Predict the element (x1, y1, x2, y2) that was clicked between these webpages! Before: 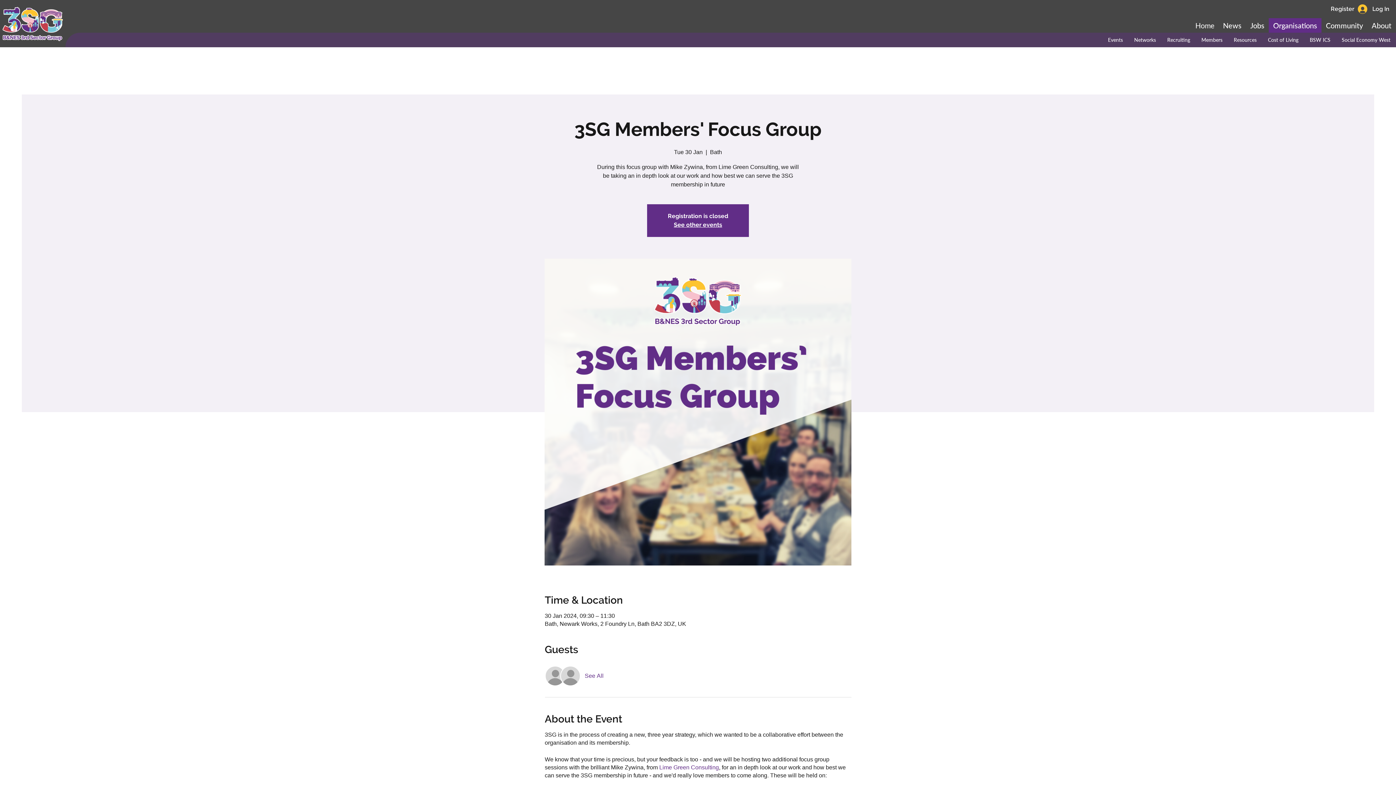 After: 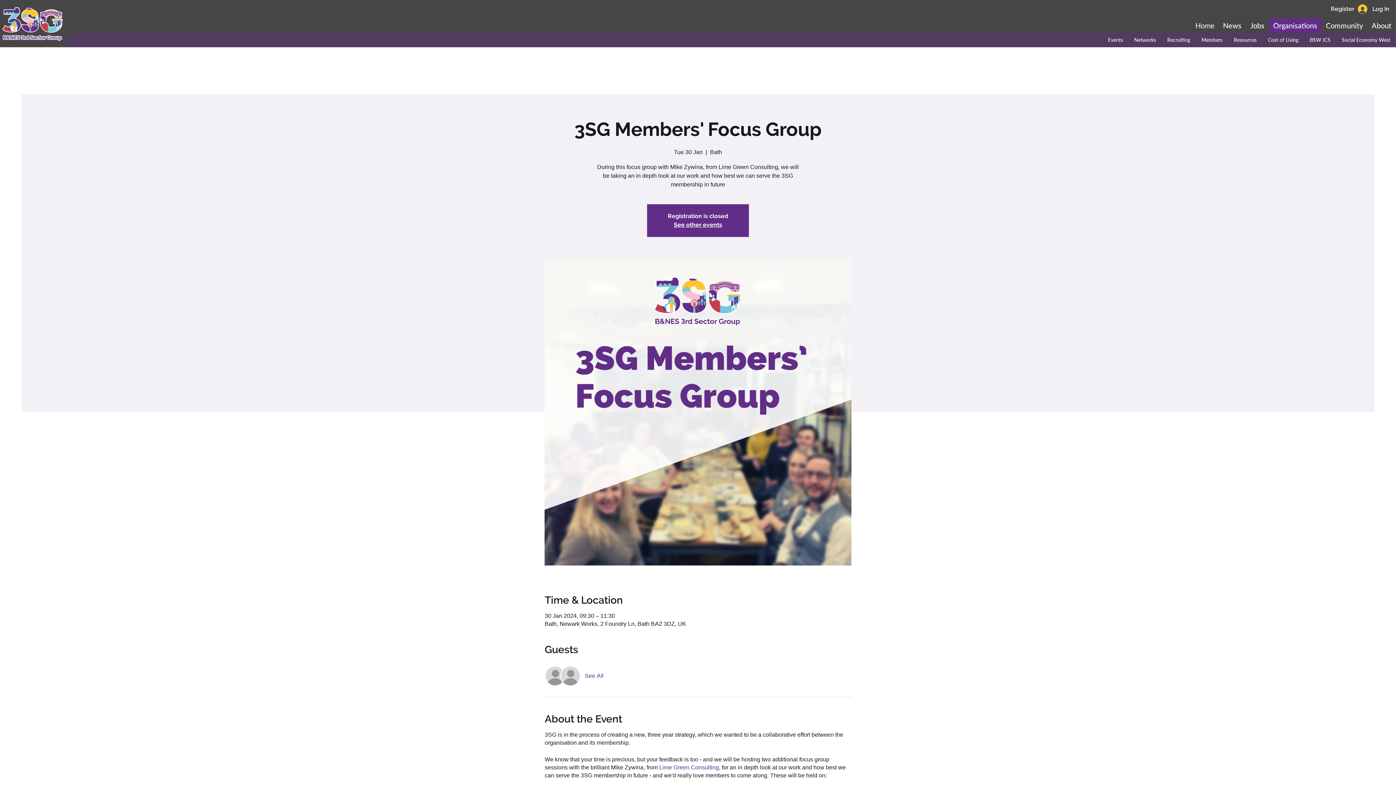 Action: bbox: (1326, 3, 1359, 14) label: Register